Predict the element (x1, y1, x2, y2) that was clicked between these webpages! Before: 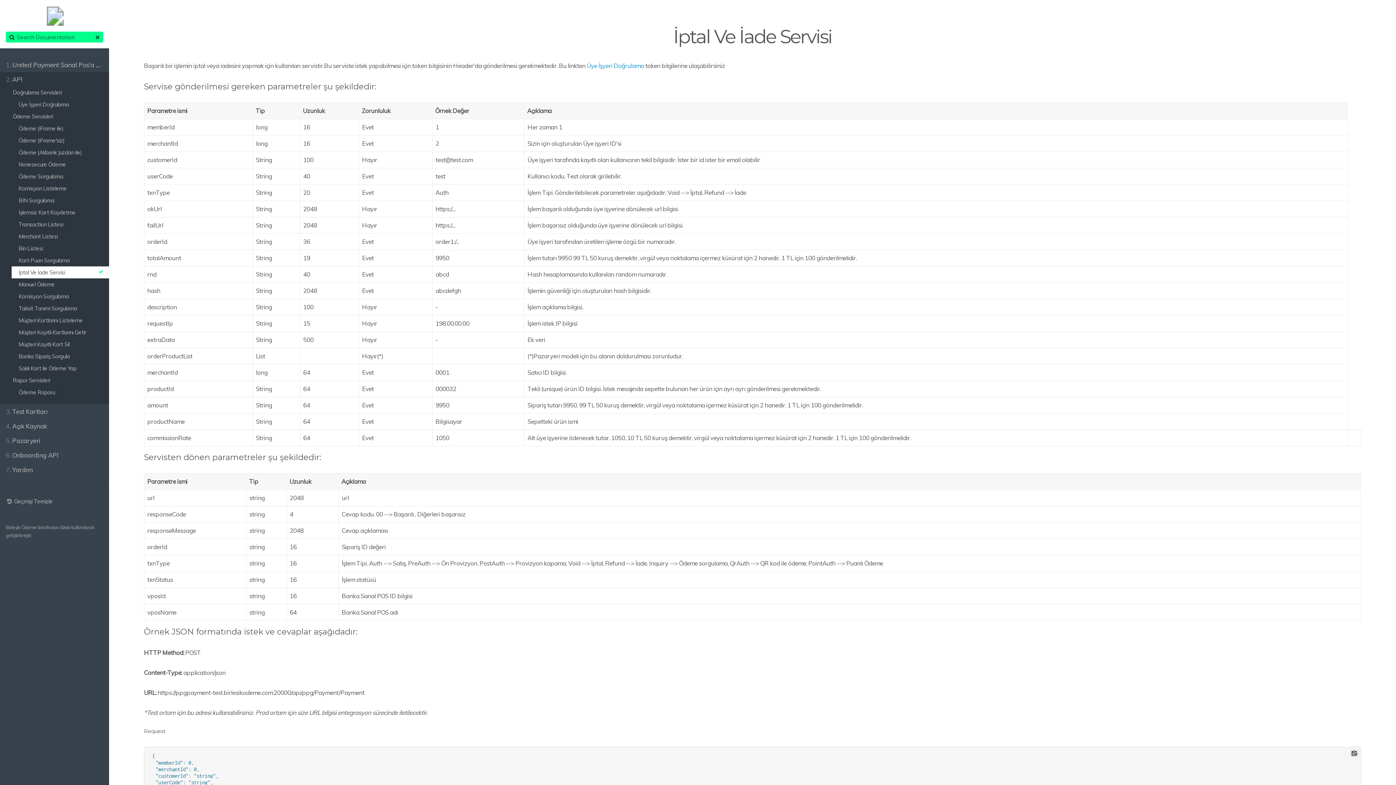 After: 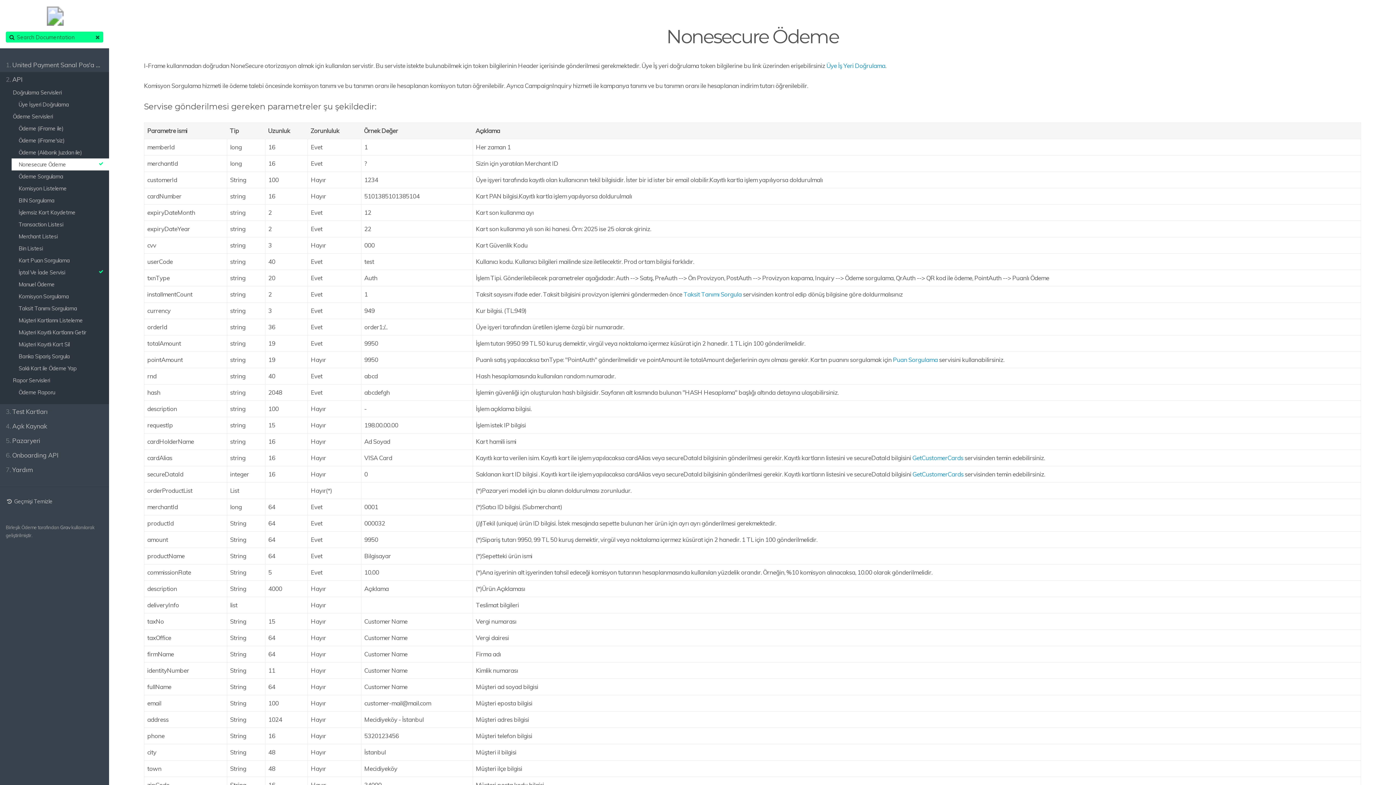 Action: label: Nonesecure Ödeme bbox: (17, 158, 103, 170)